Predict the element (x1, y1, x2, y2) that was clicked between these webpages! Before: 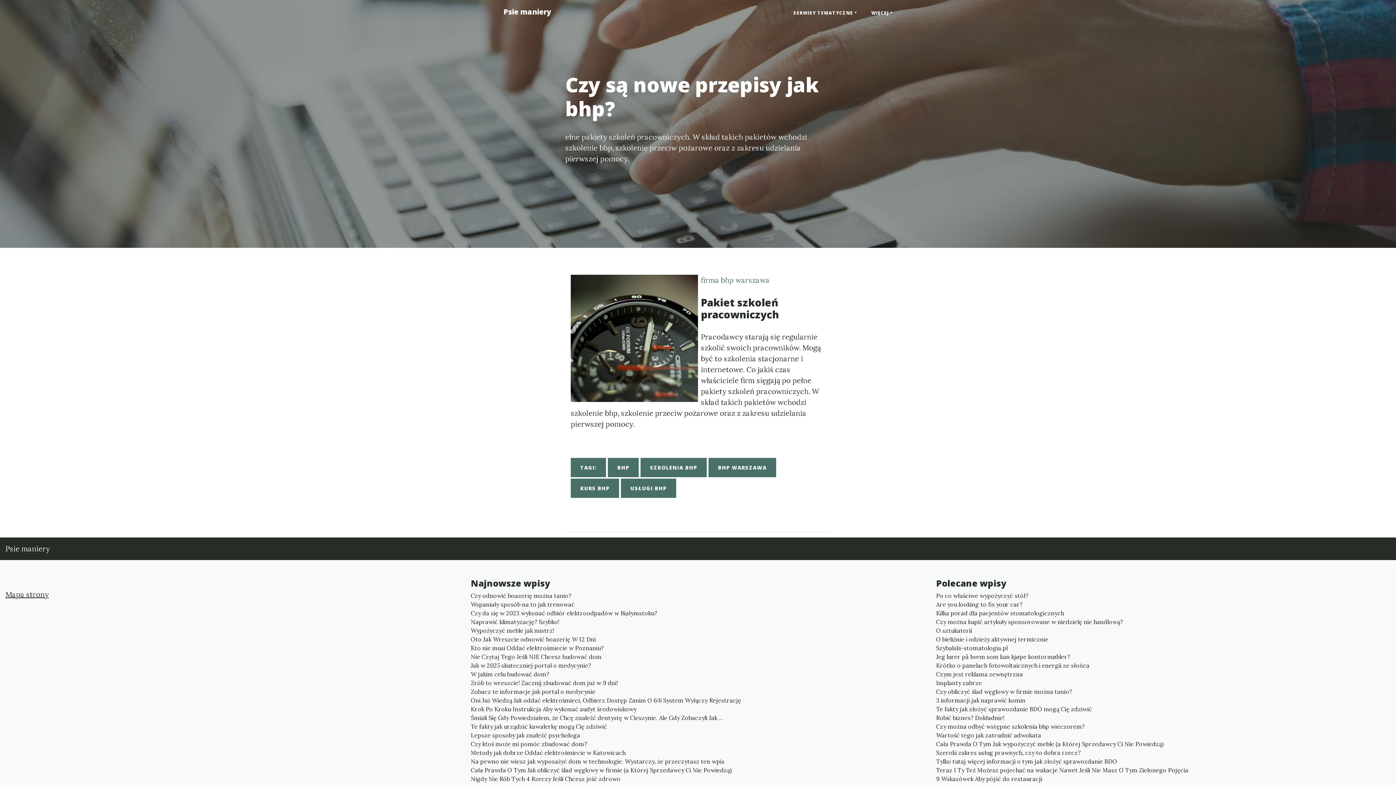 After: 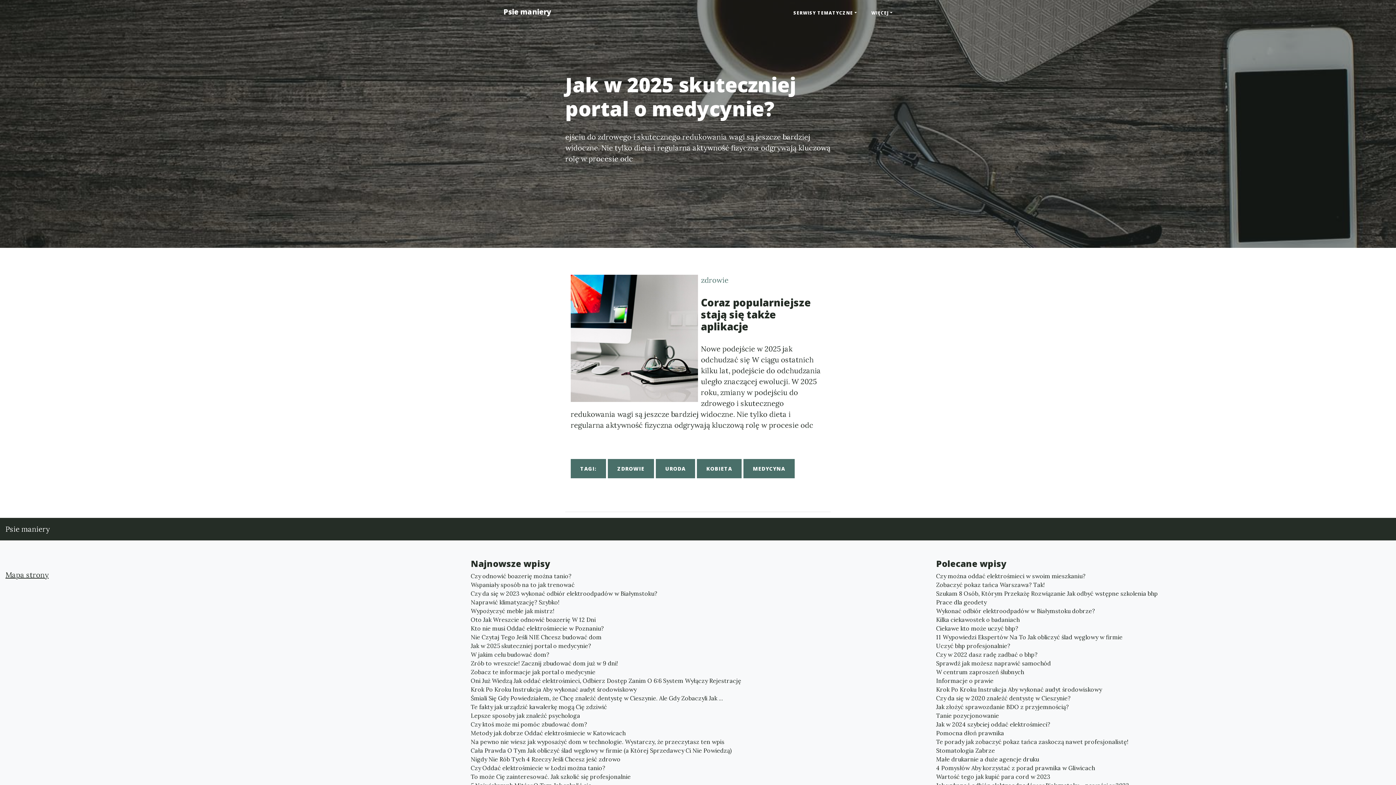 Action: bbox: (470, 661, 925, 670) label: Jak w 2025 skuteczniej portal o medycynie?